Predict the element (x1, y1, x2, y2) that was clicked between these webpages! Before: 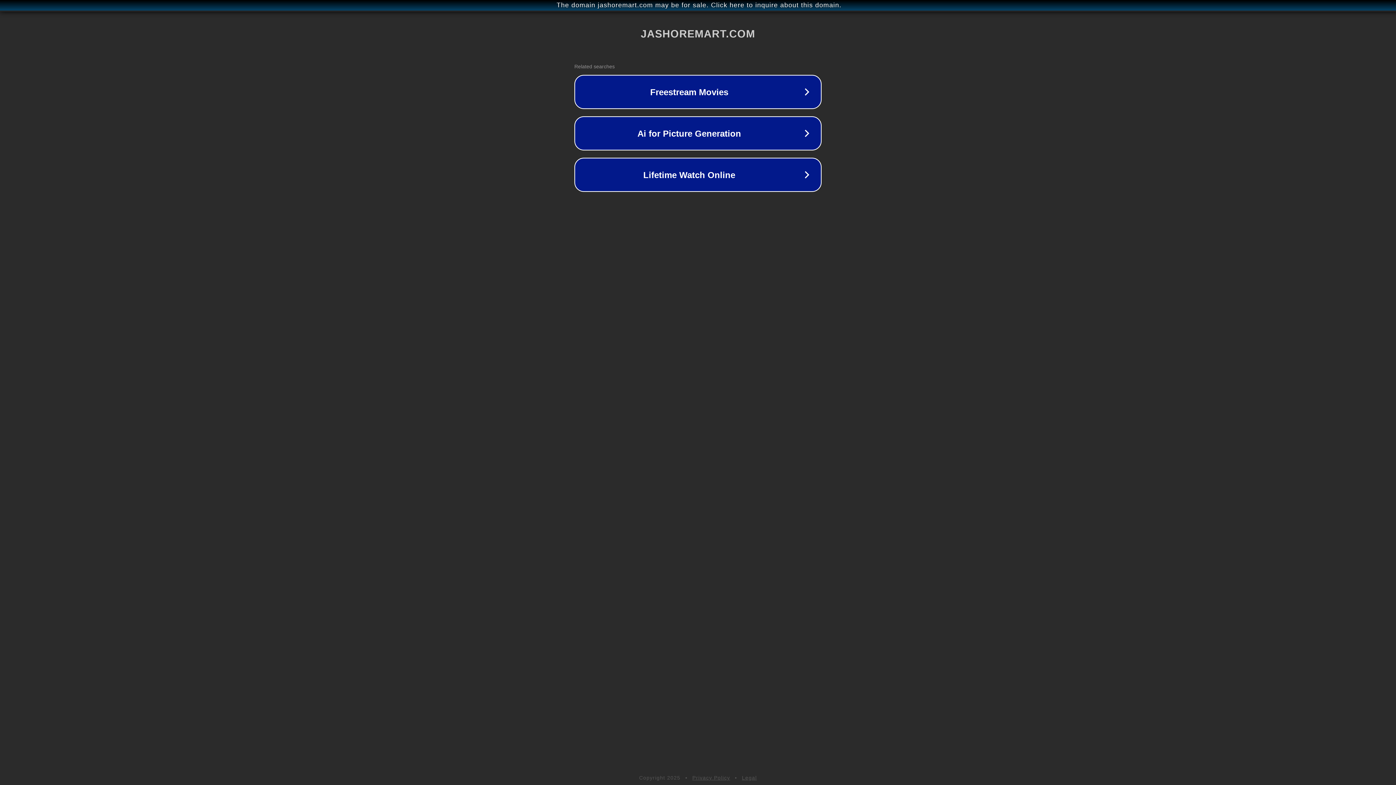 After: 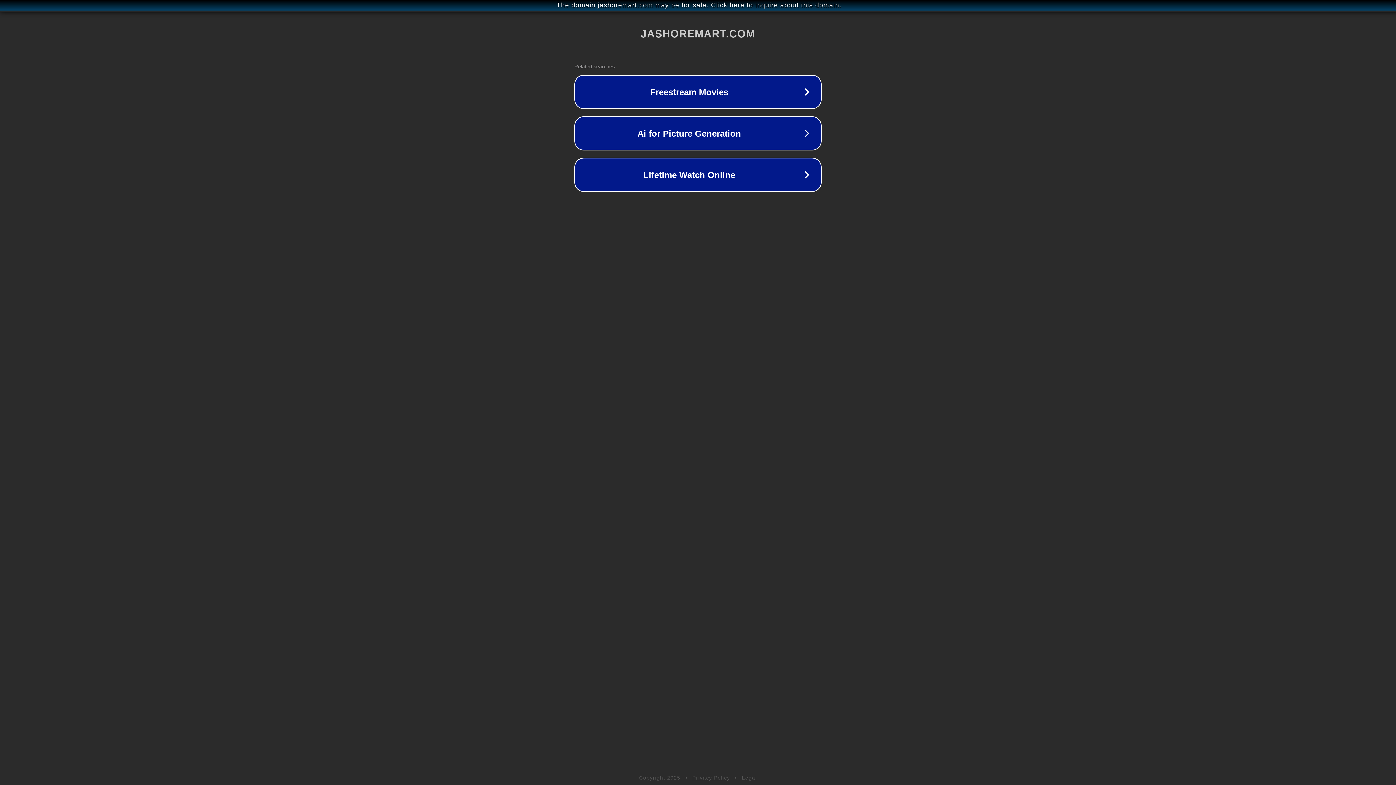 Action: label: Legal bbox: (742, 775, 757, 781)